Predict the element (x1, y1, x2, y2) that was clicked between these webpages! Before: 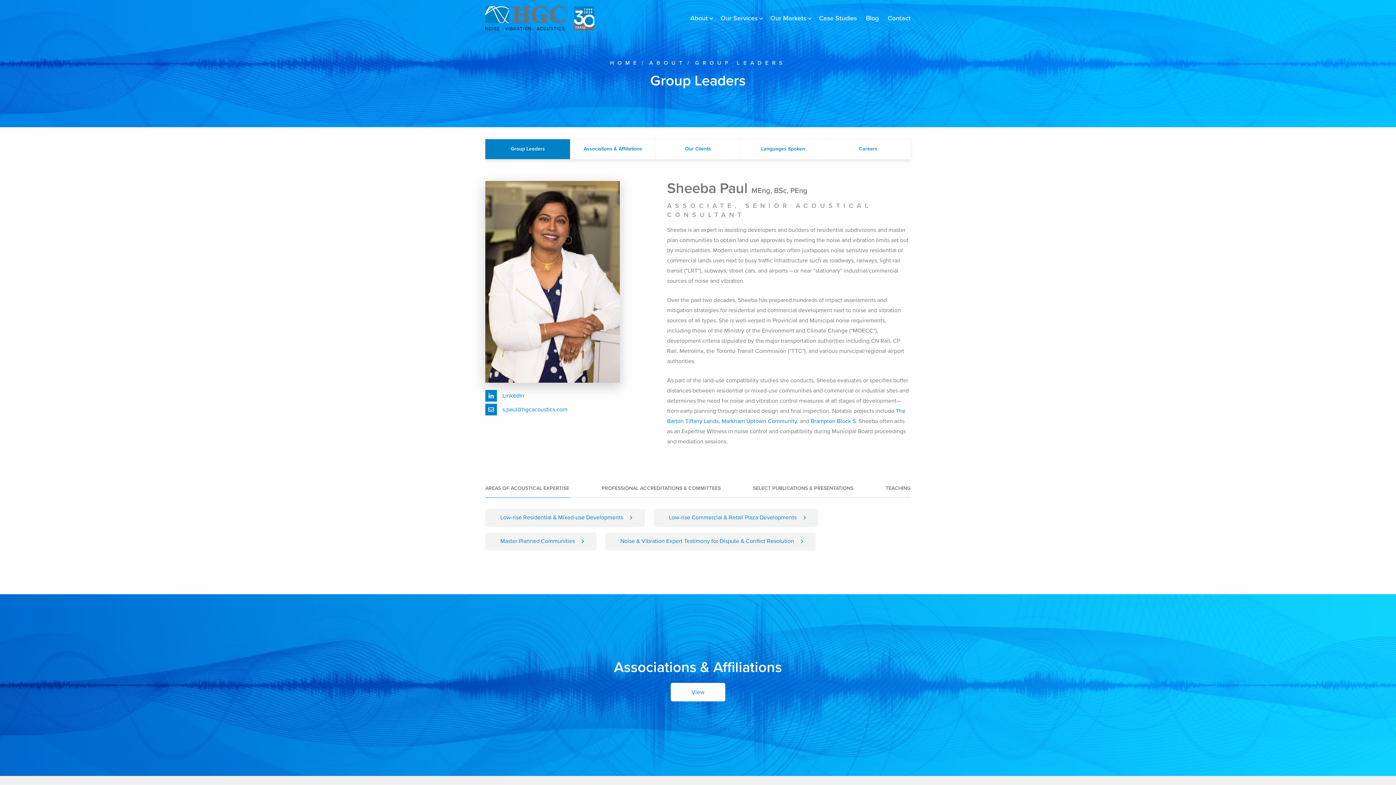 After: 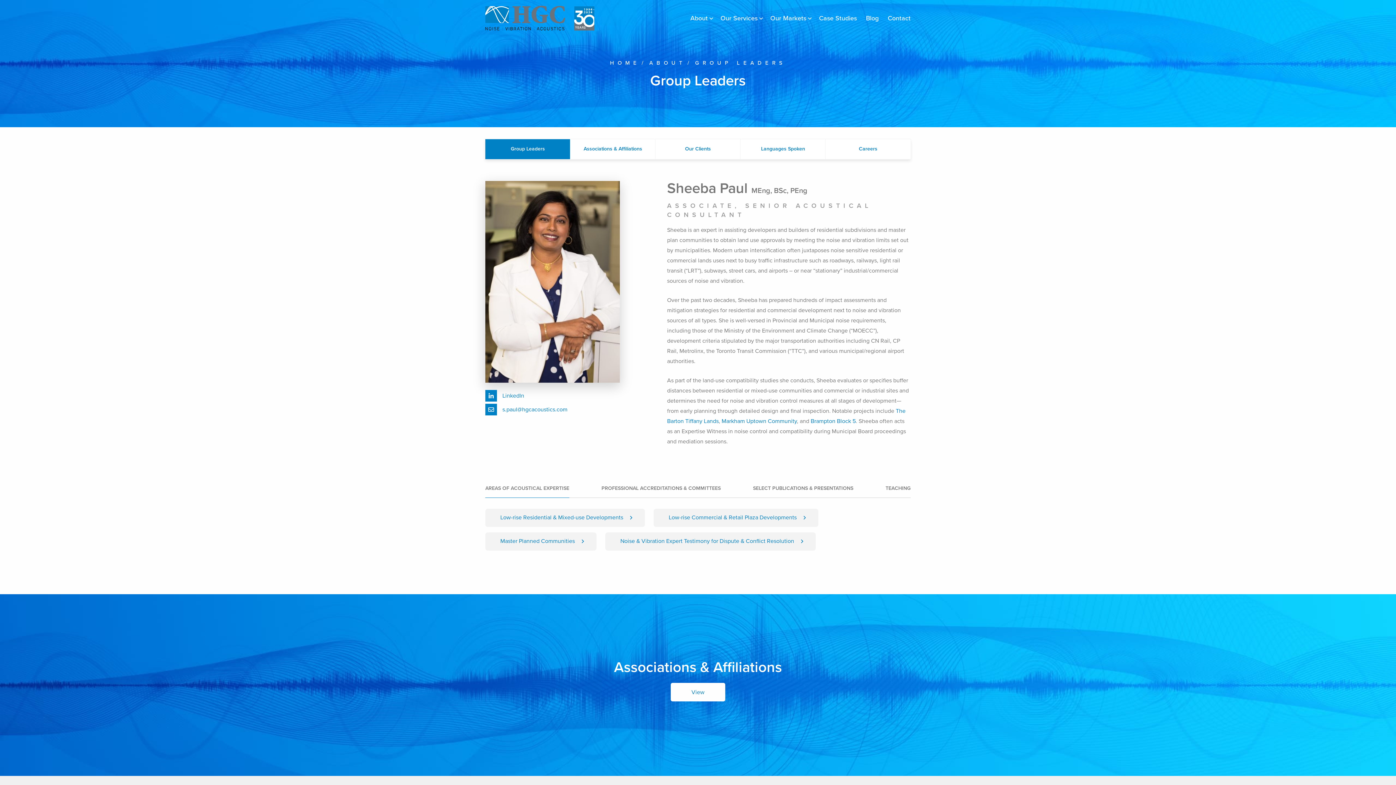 Action: label: AREAS OF ACOUSTICAL EXPERTISE bbox: (485, 485, 569, 498)